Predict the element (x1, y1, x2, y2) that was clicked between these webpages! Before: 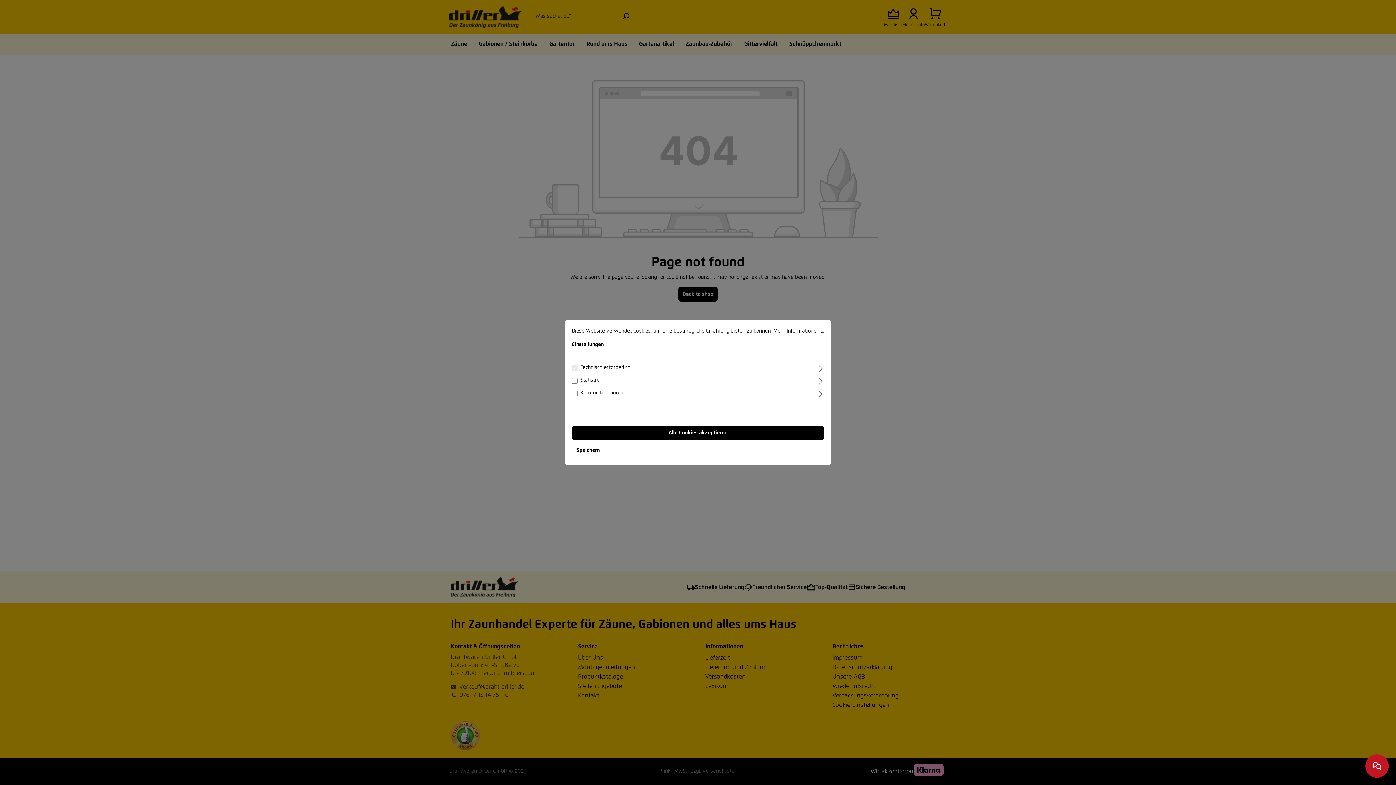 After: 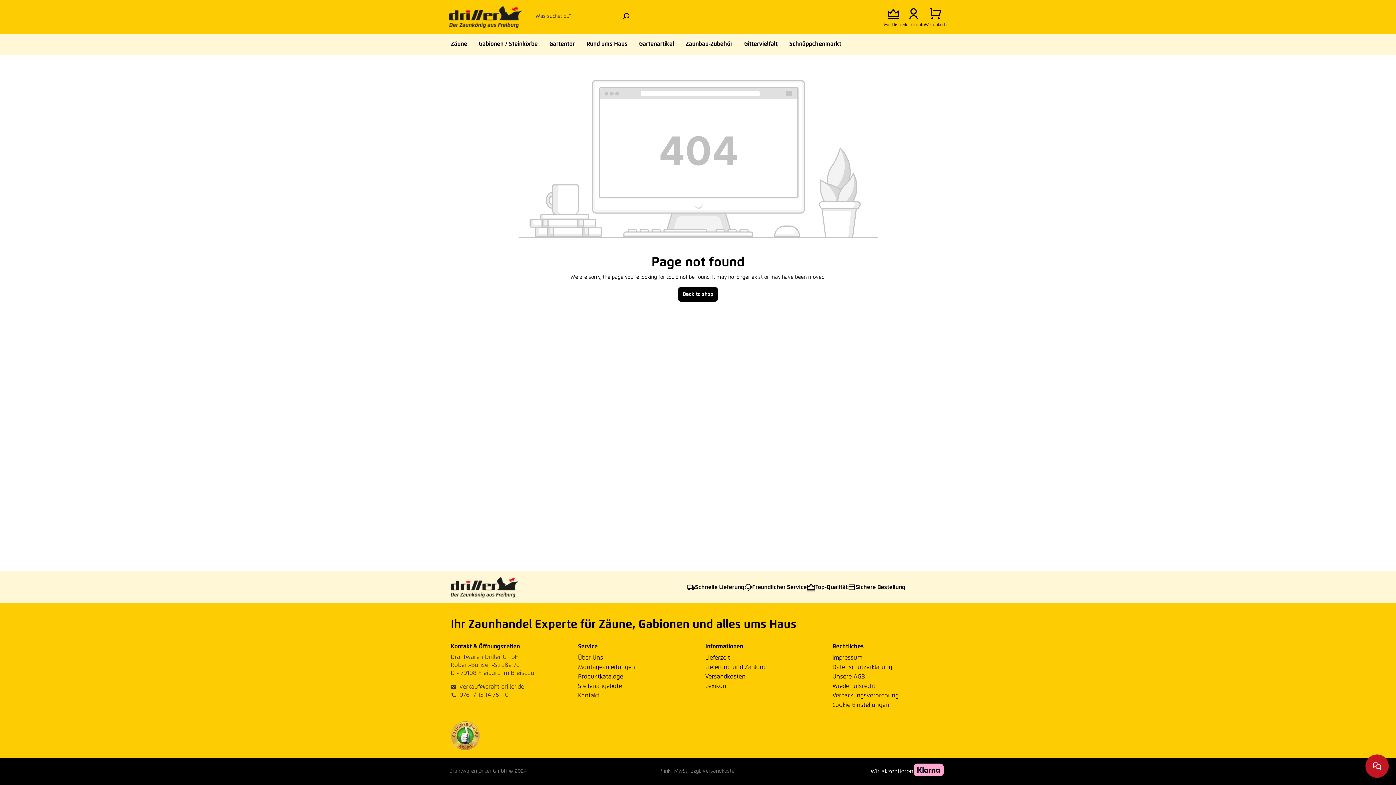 Action: label: Speichern bbox: (572, 443, 604, 457)